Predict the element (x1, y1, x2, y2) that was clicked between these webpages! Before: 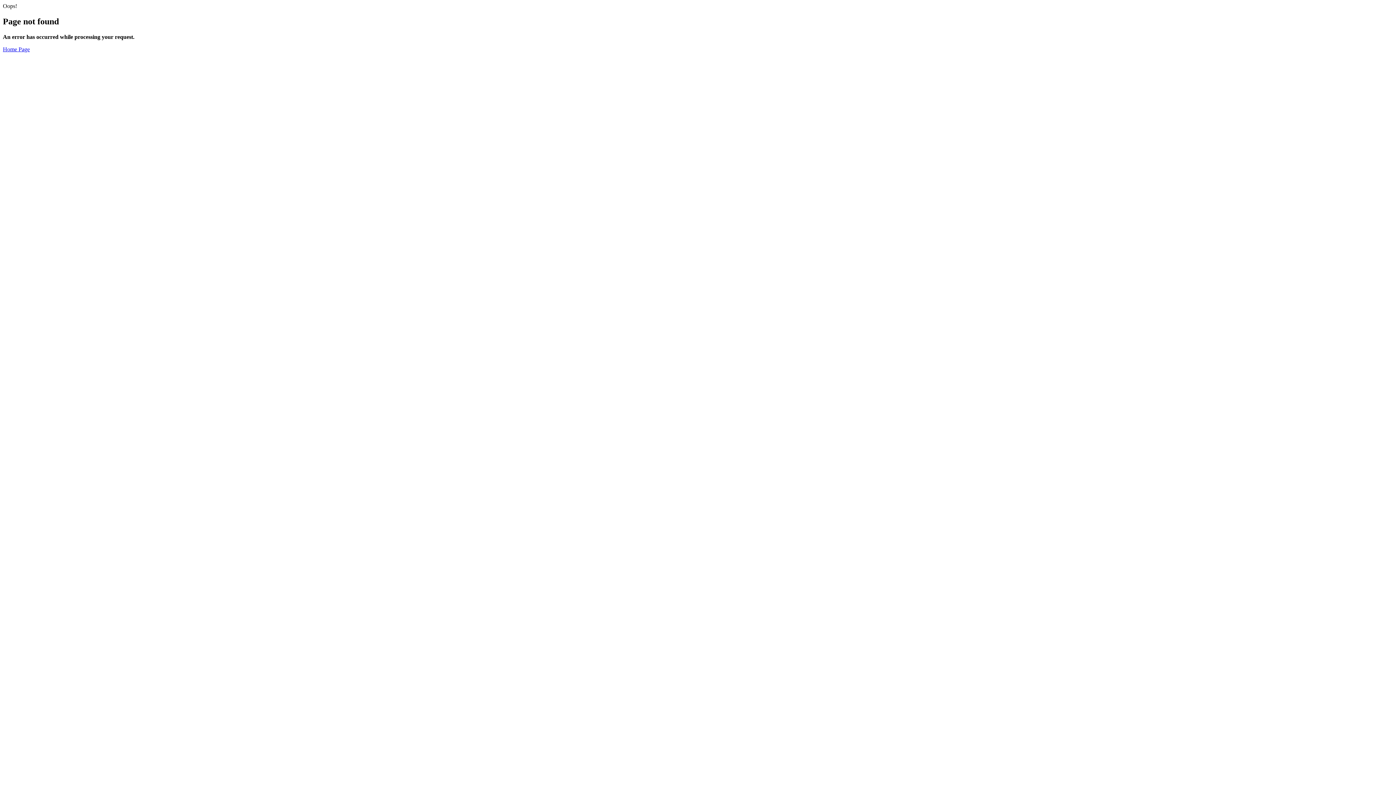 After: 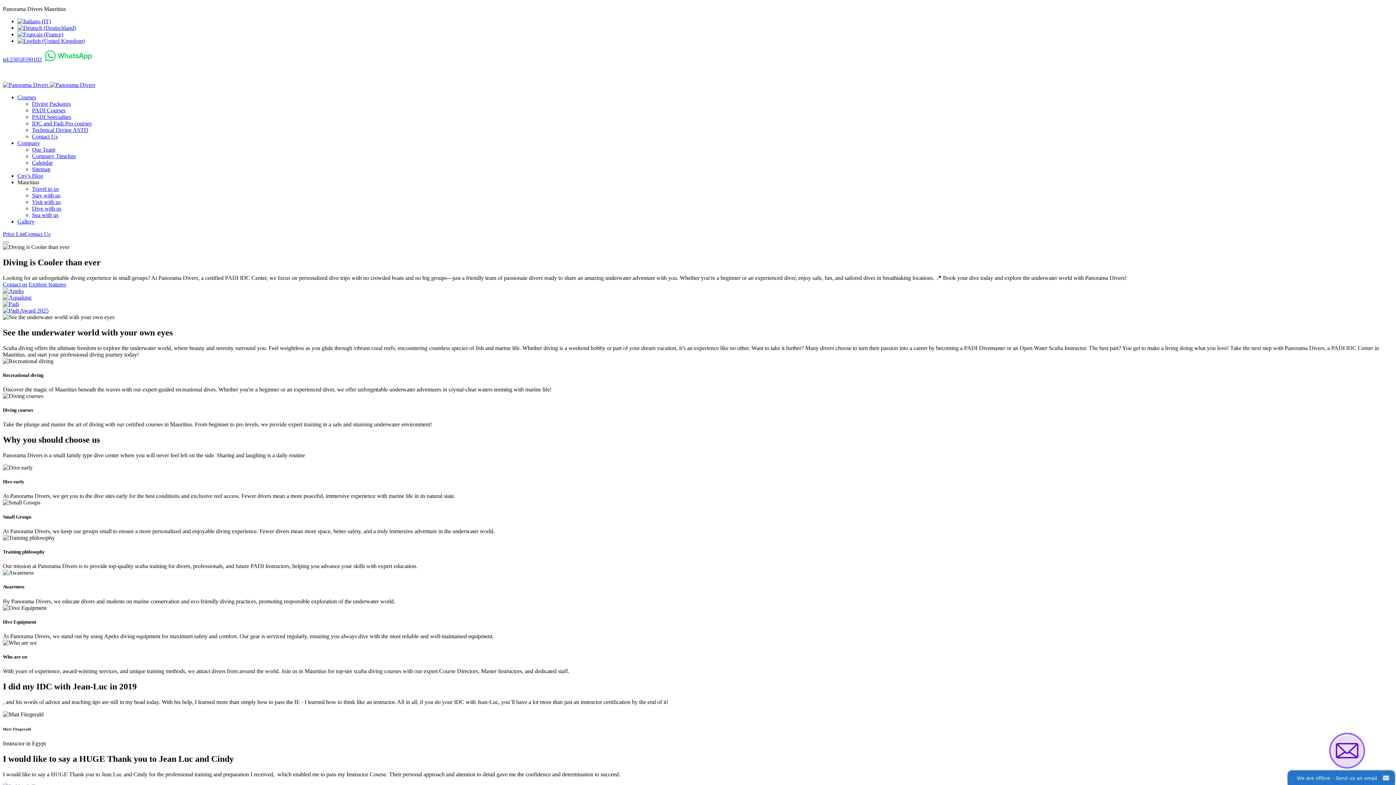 Action: bbox: (2, 46, 29, 52) label: Home Page